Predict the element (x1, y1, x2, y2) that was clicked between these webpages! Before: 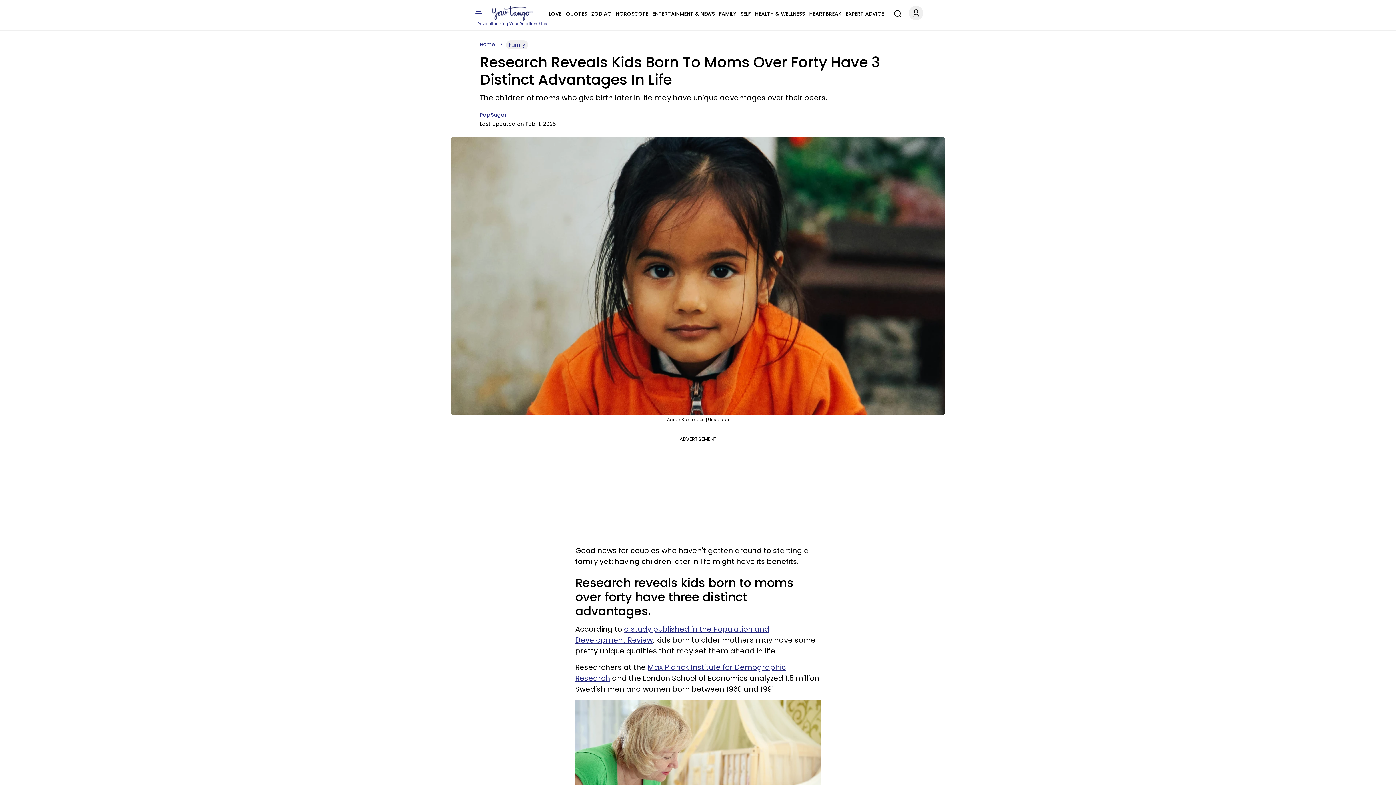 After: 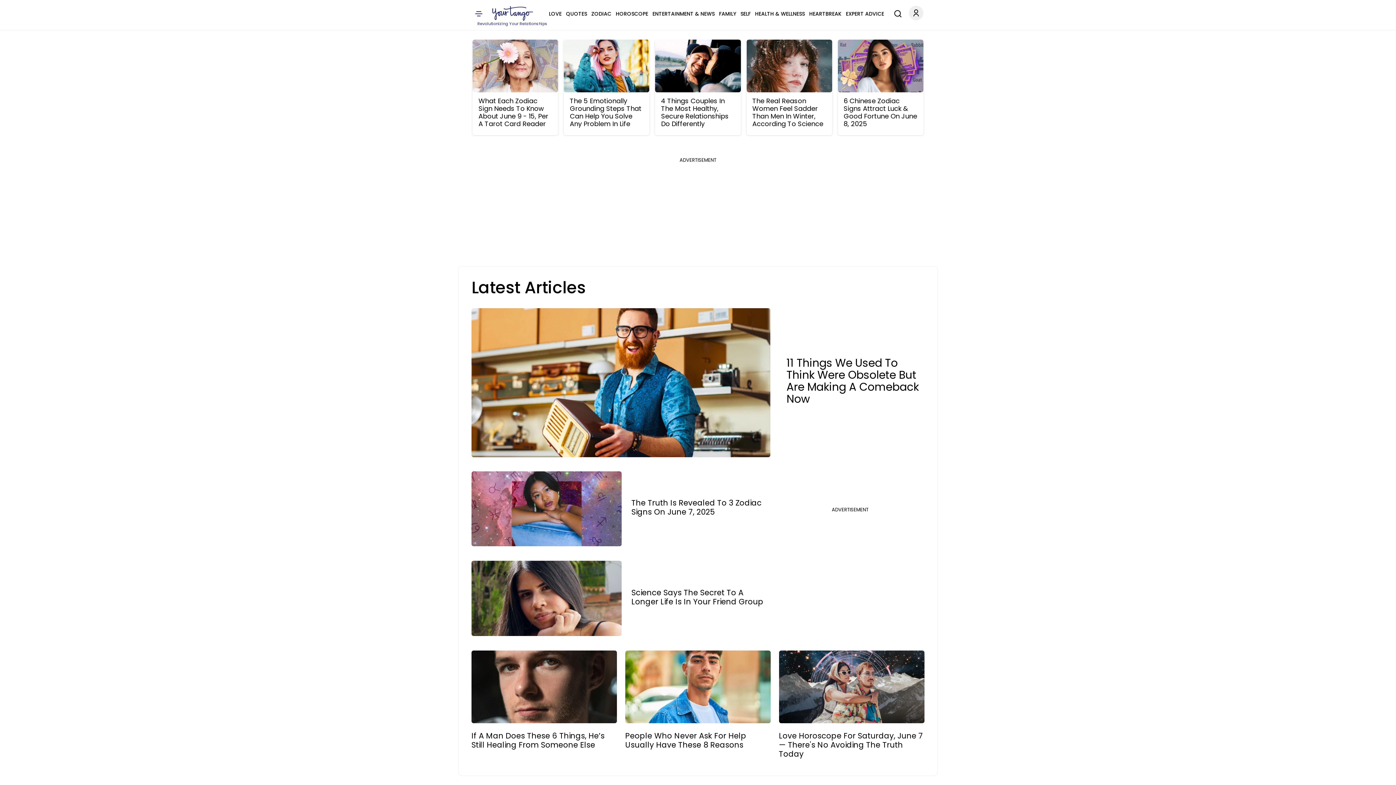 Action: label: Home bbox: (480, 40, 495, 48)